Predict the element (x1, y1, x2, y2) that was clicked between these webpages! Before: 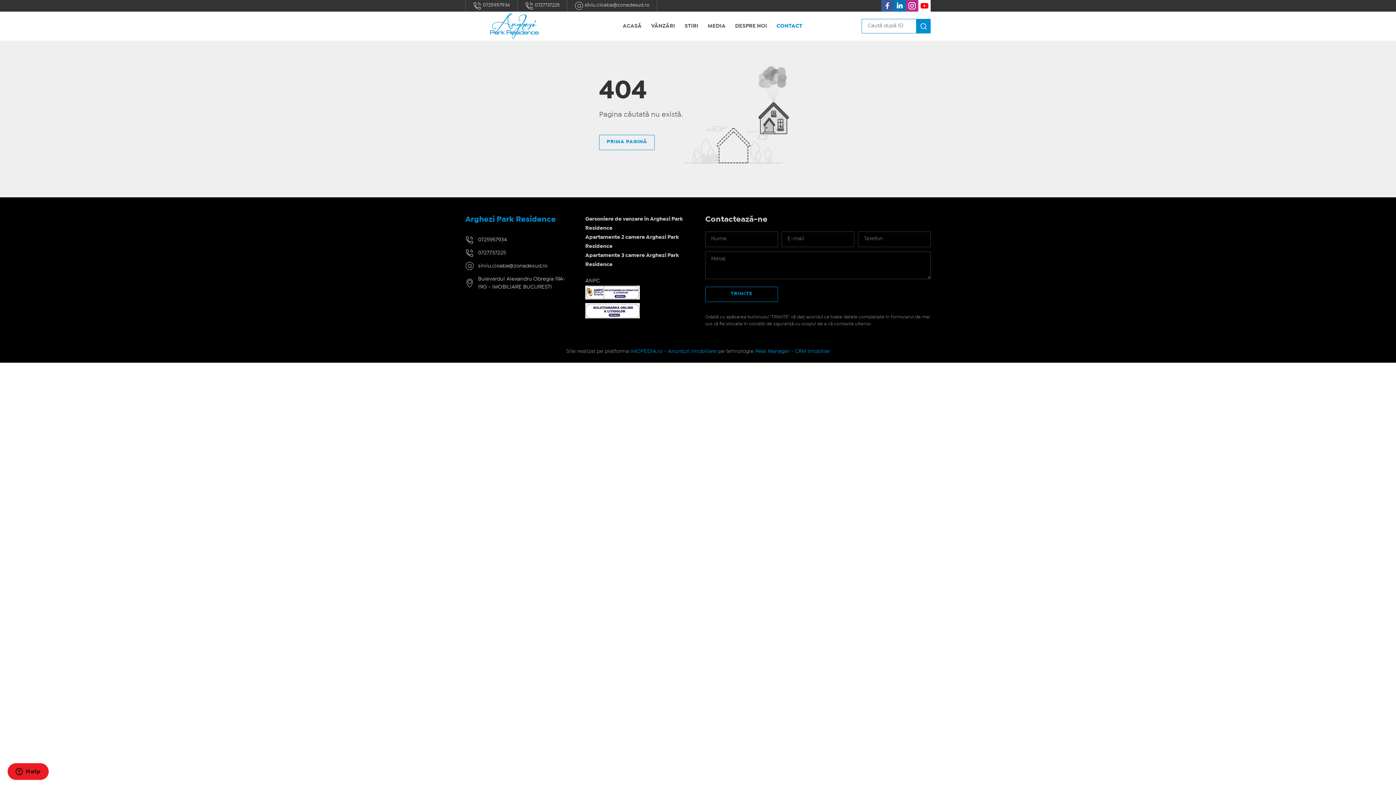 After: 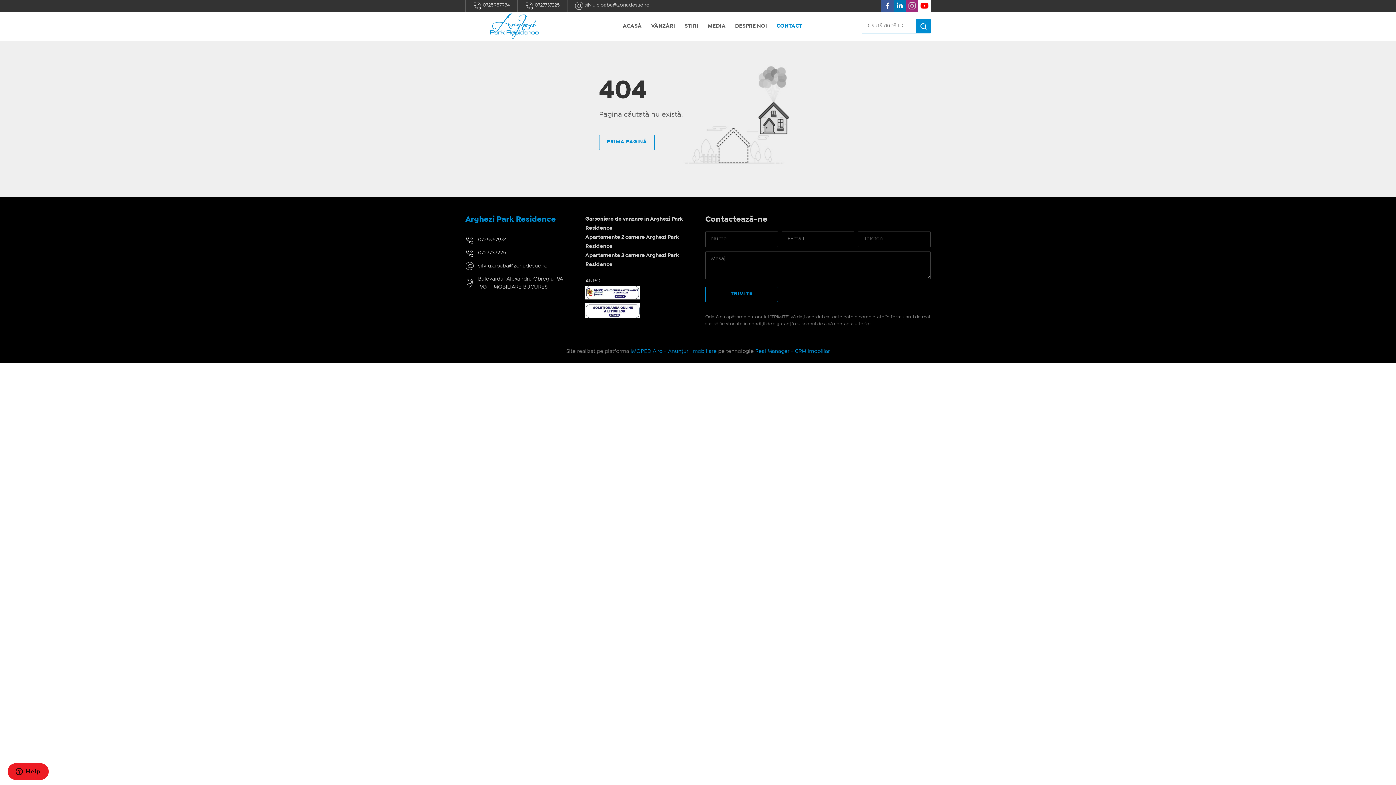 Action: bbox: (906, 0, 918, 11)